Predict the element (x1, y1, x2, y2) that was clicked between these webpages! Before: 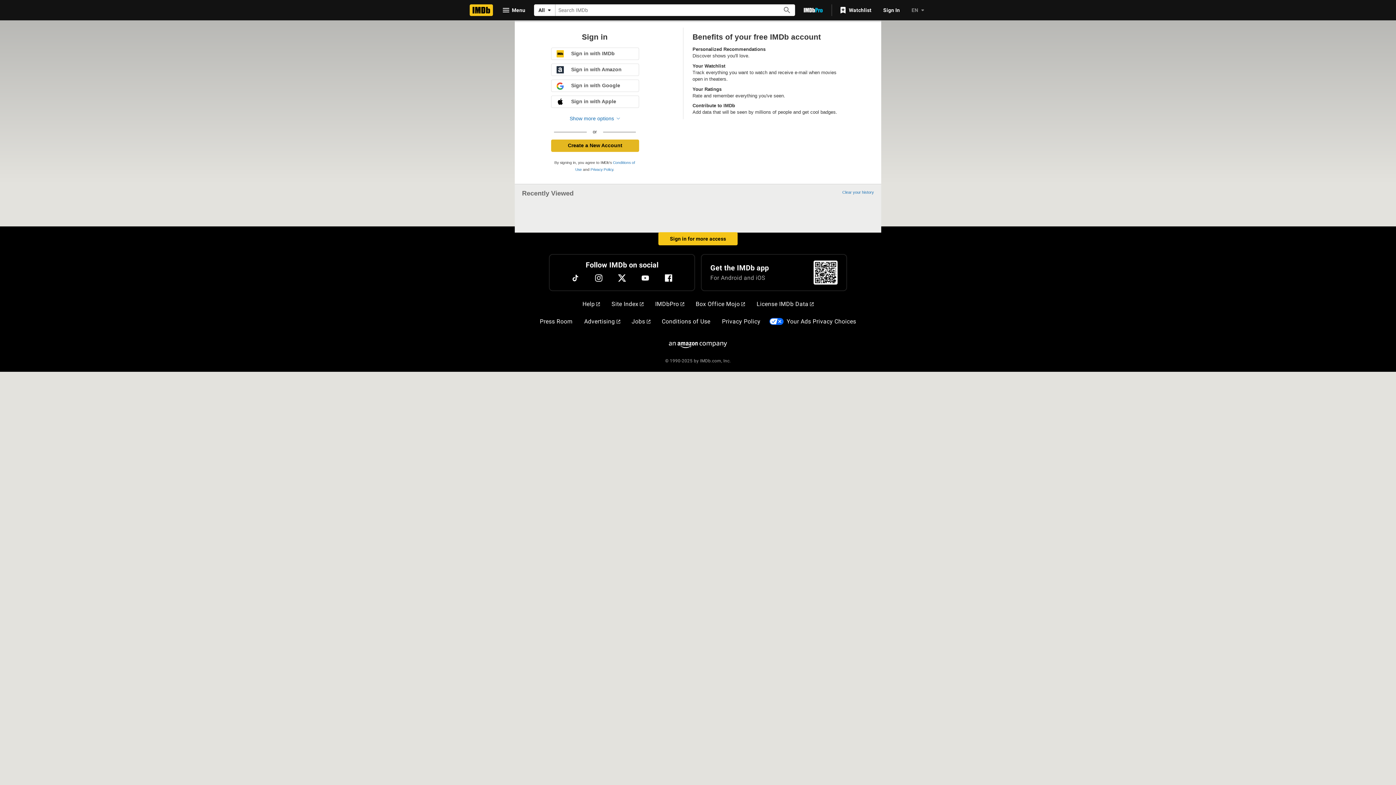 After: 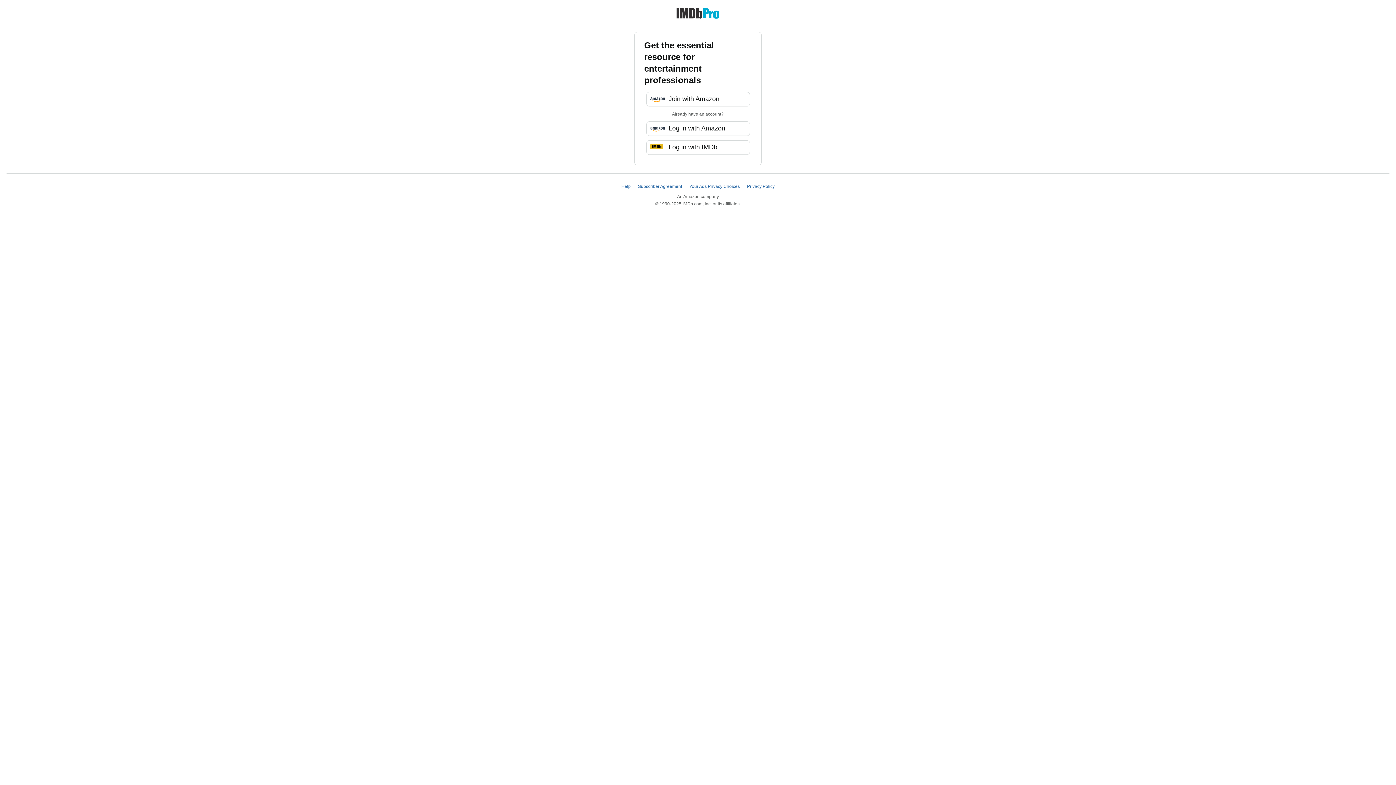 Action: bbox: (798, 3, 828, 16) label: Go To IMDb Pro